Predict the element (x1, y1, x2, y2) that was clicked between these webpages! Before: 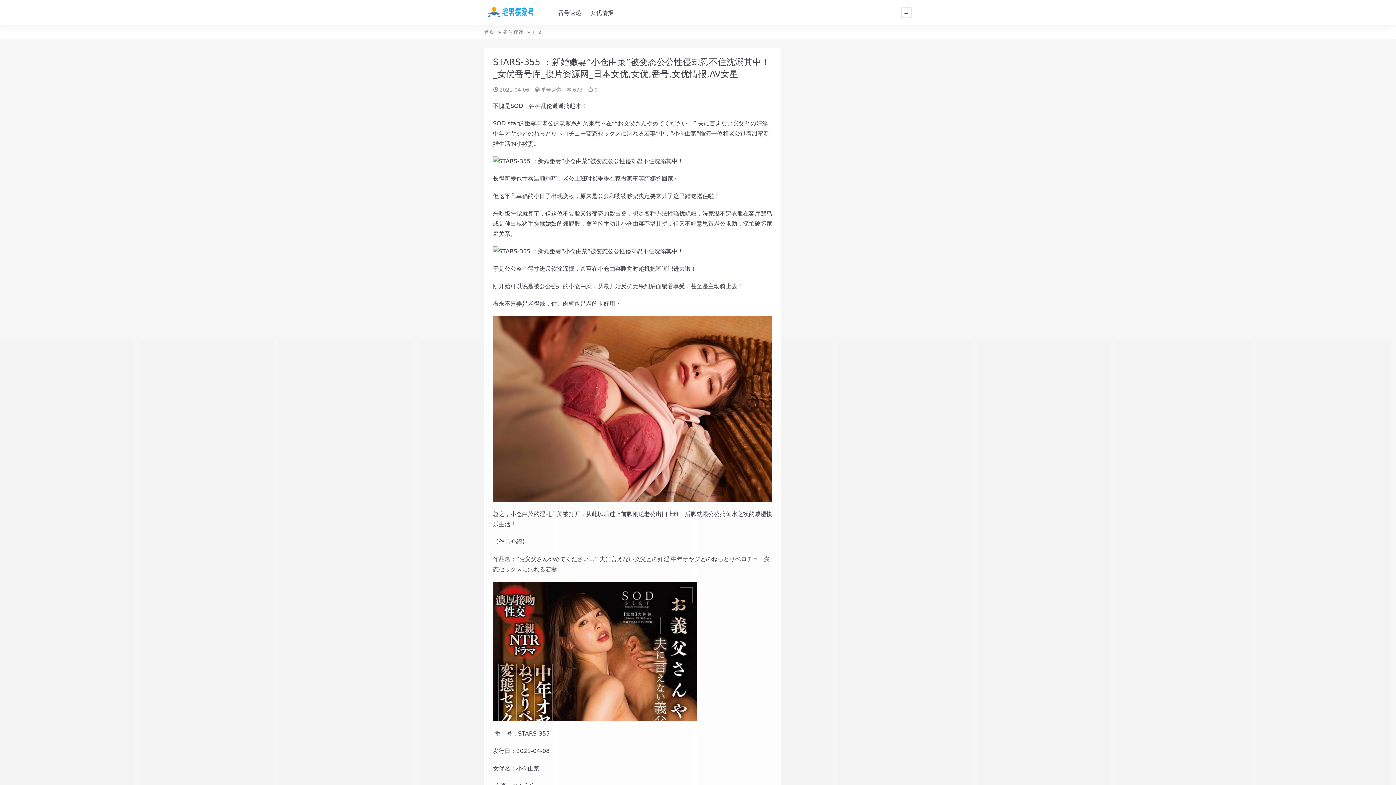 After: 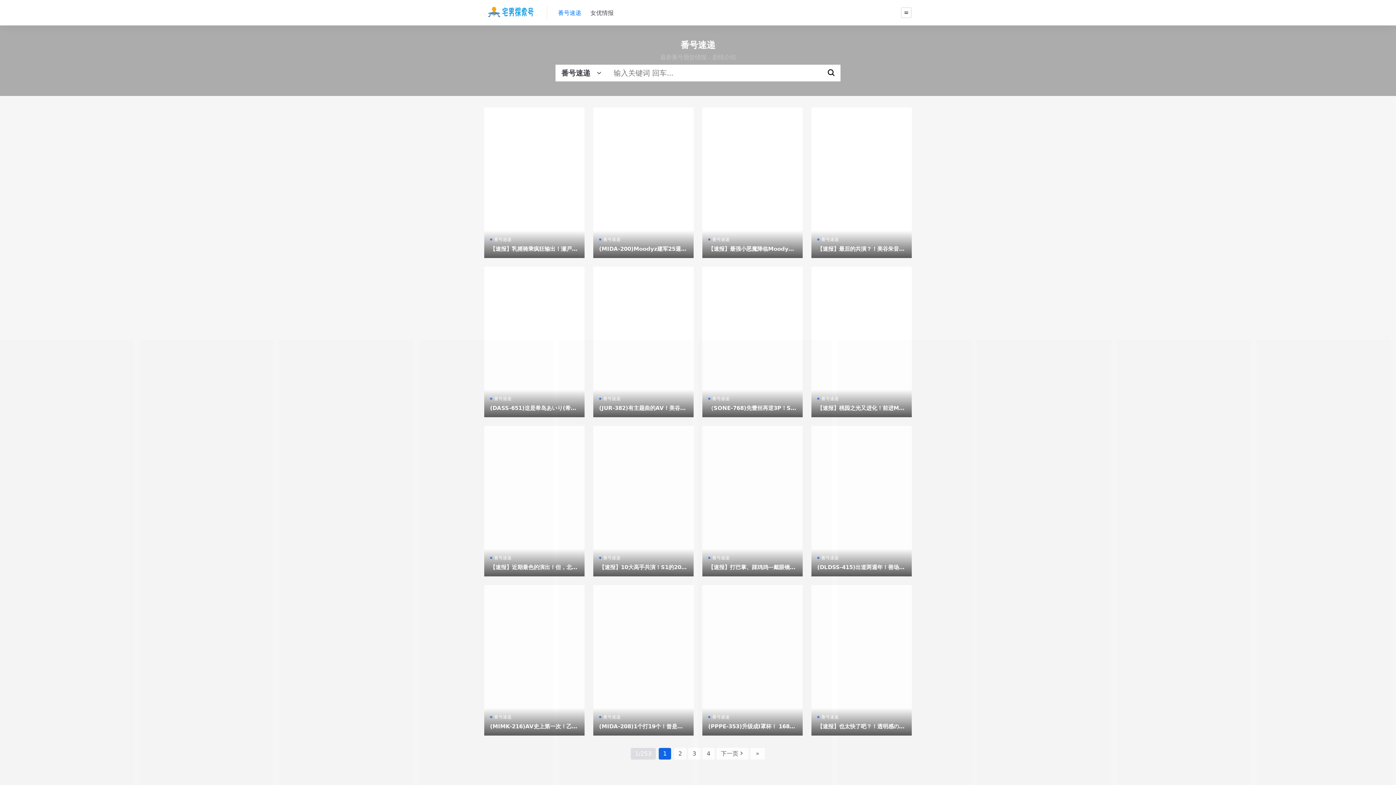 Action: label: 番号速递 bbox: (503, 29, 523, 34)